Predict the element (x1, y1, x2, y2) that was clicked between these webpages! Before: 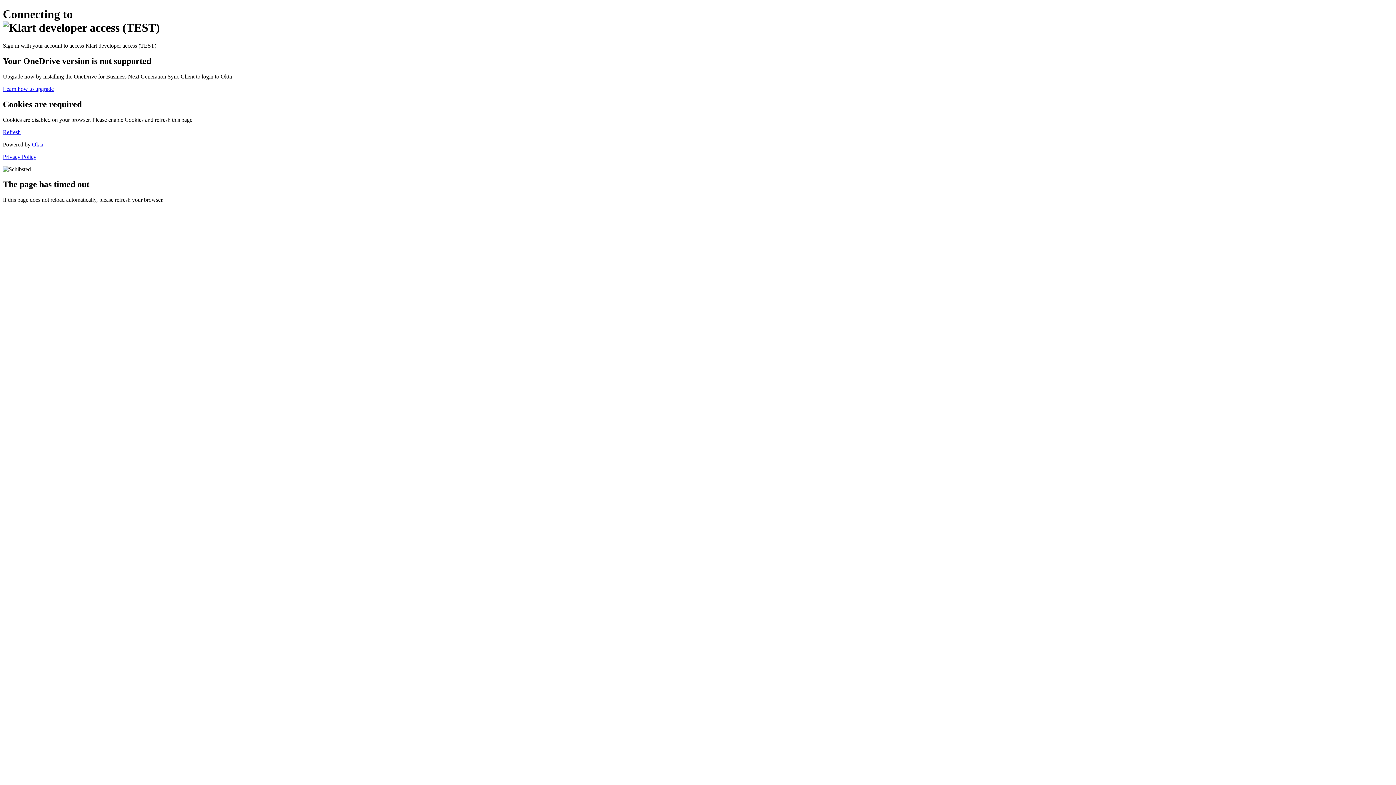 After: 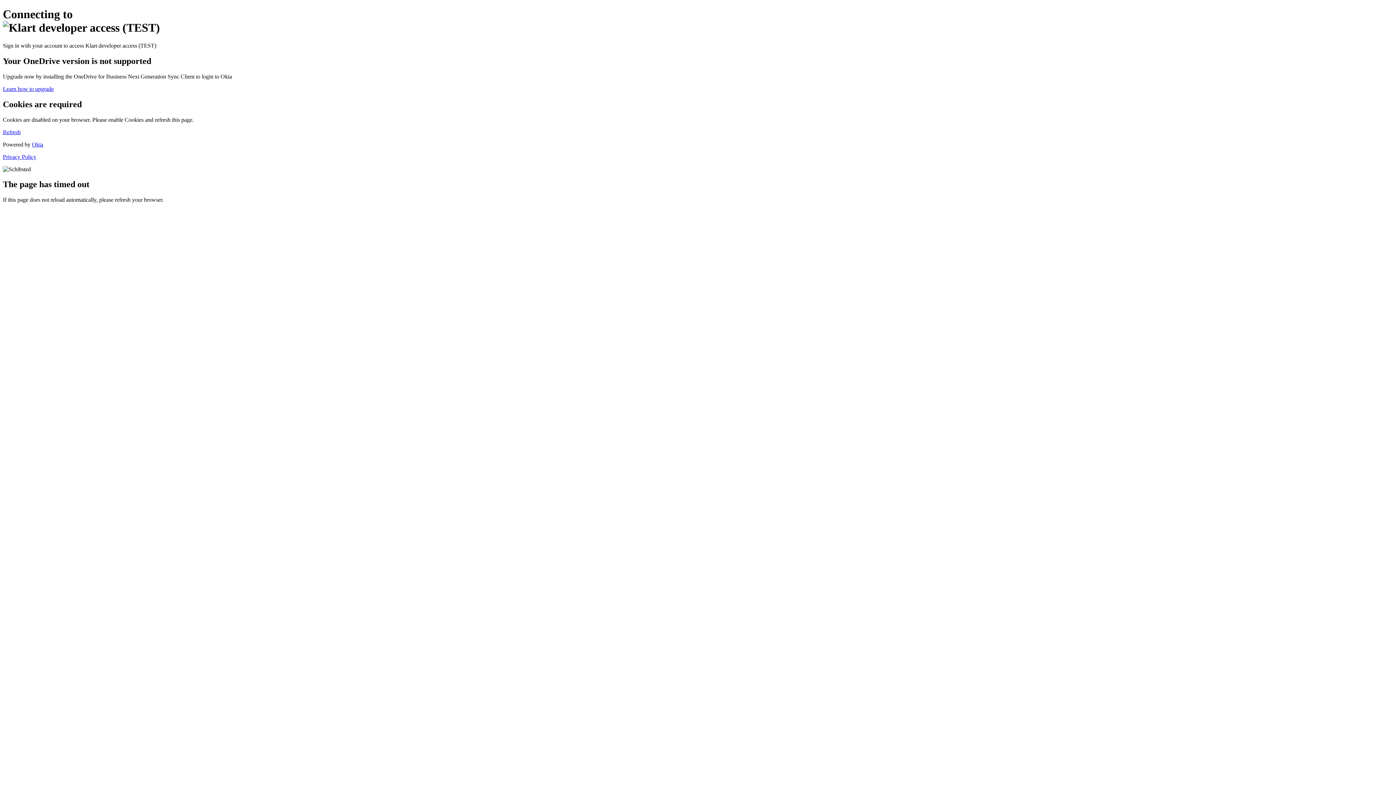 Action: bbox: (2, 153, 36, 159) label: Privacy Policy